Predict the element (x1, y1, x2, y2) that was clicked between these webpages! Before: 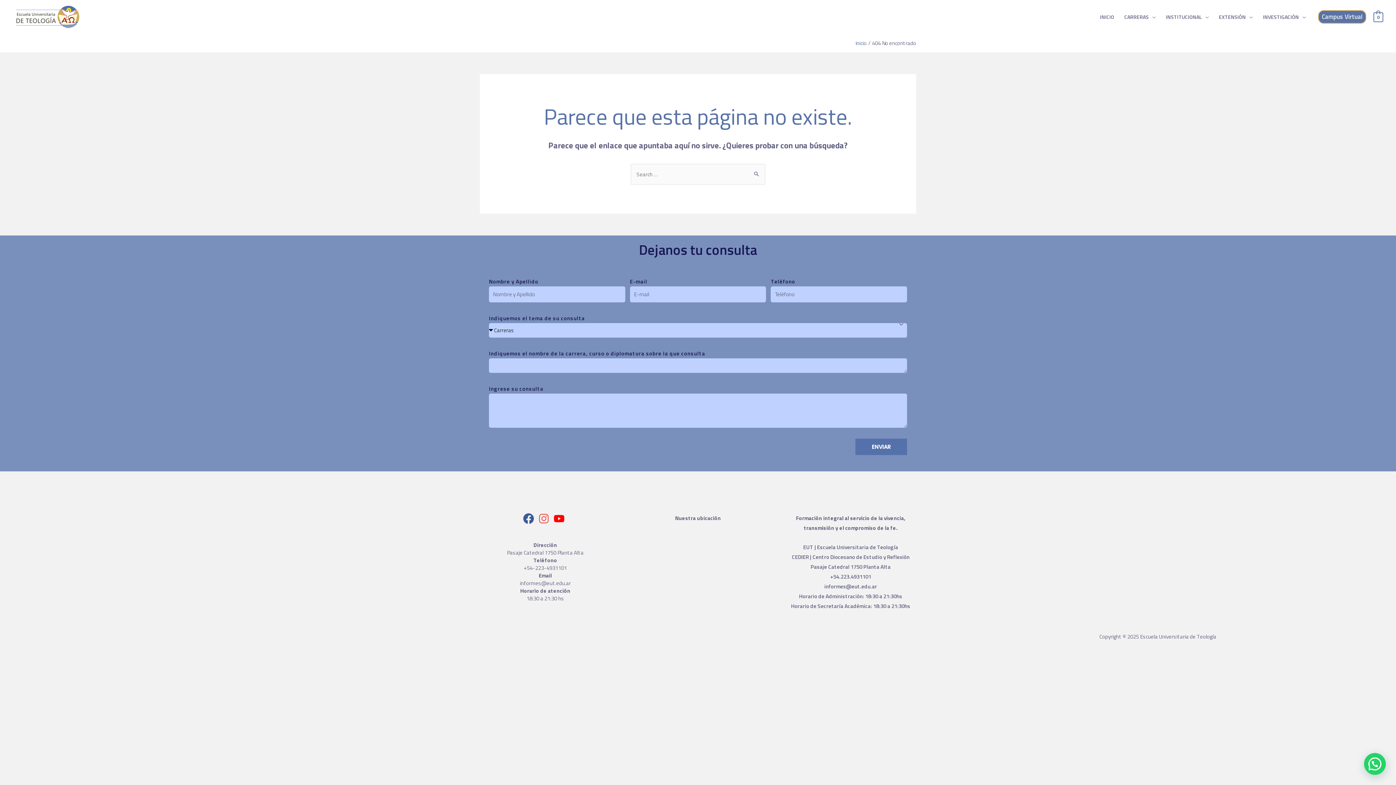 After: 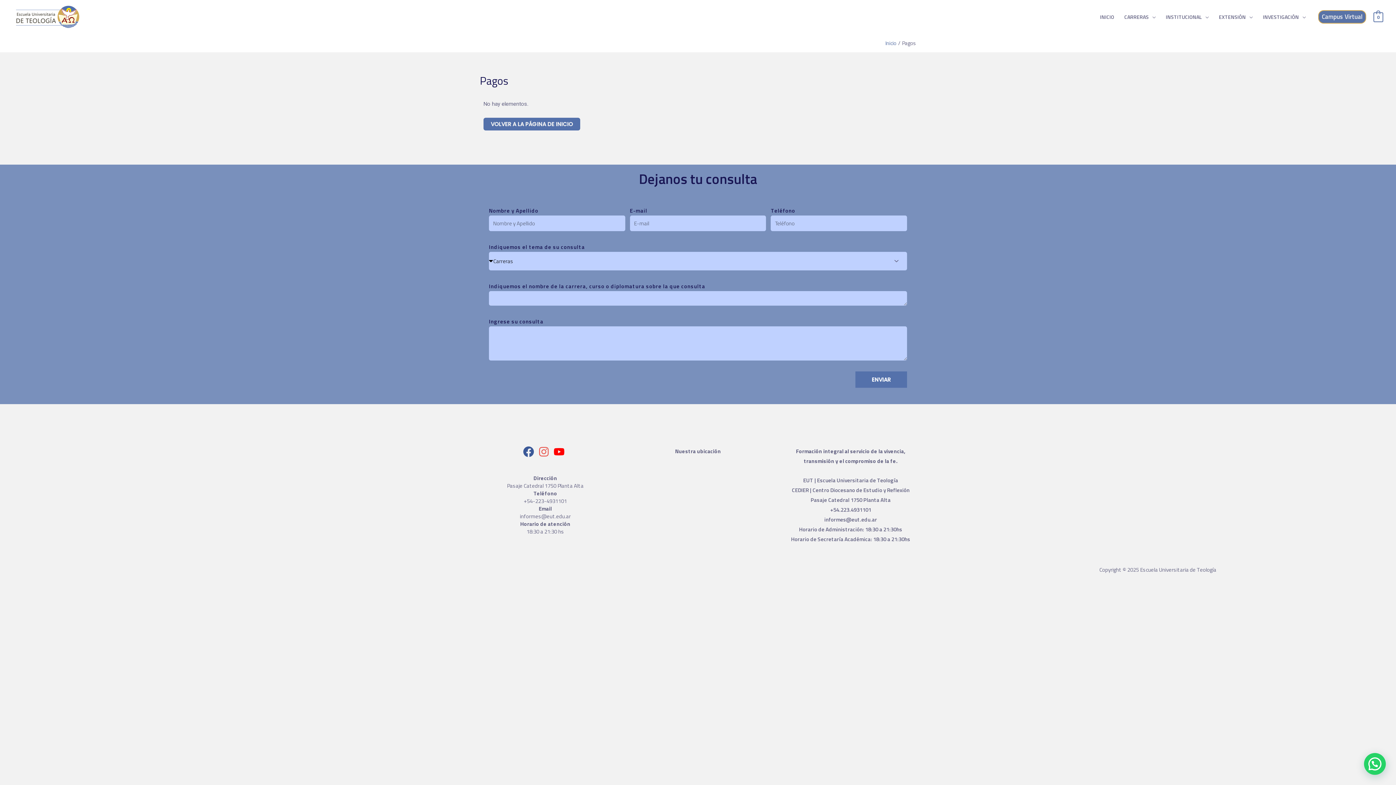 Action: label: 0 bbox: (1373, 12, 1383, 20)